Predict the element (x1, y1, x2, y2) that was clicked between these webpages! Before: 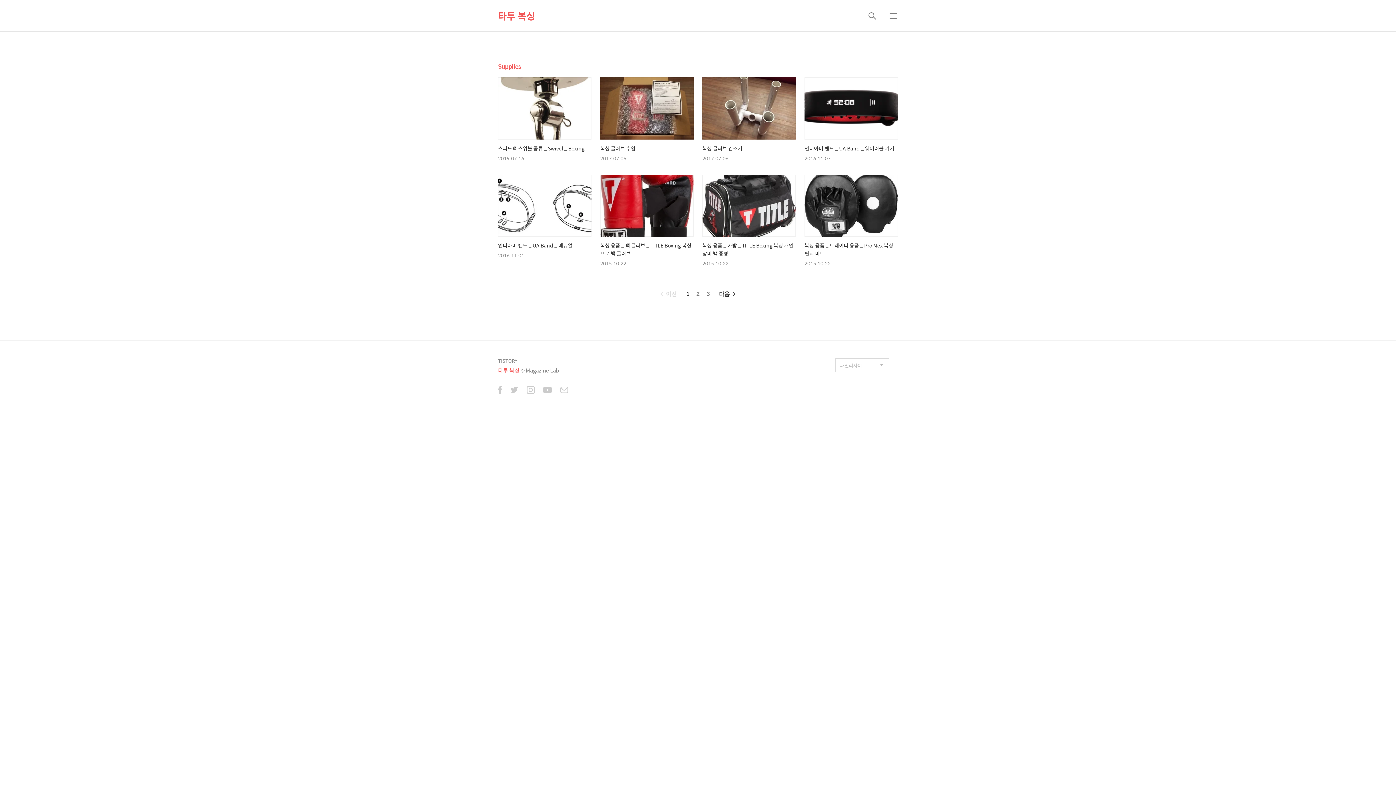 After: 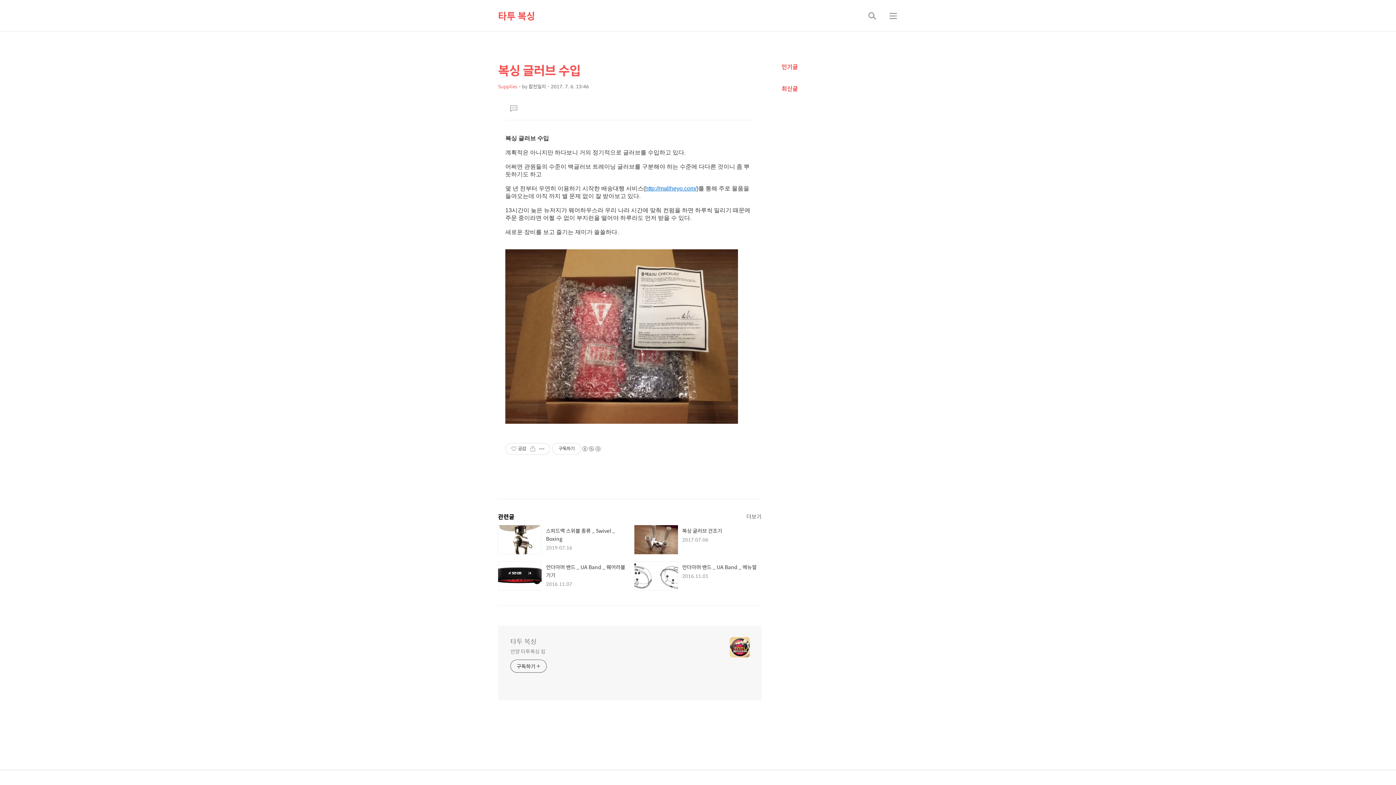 Action: bbox: (600, 77, 693, 161) label: 복싱 글러브 수입

2017.07.06